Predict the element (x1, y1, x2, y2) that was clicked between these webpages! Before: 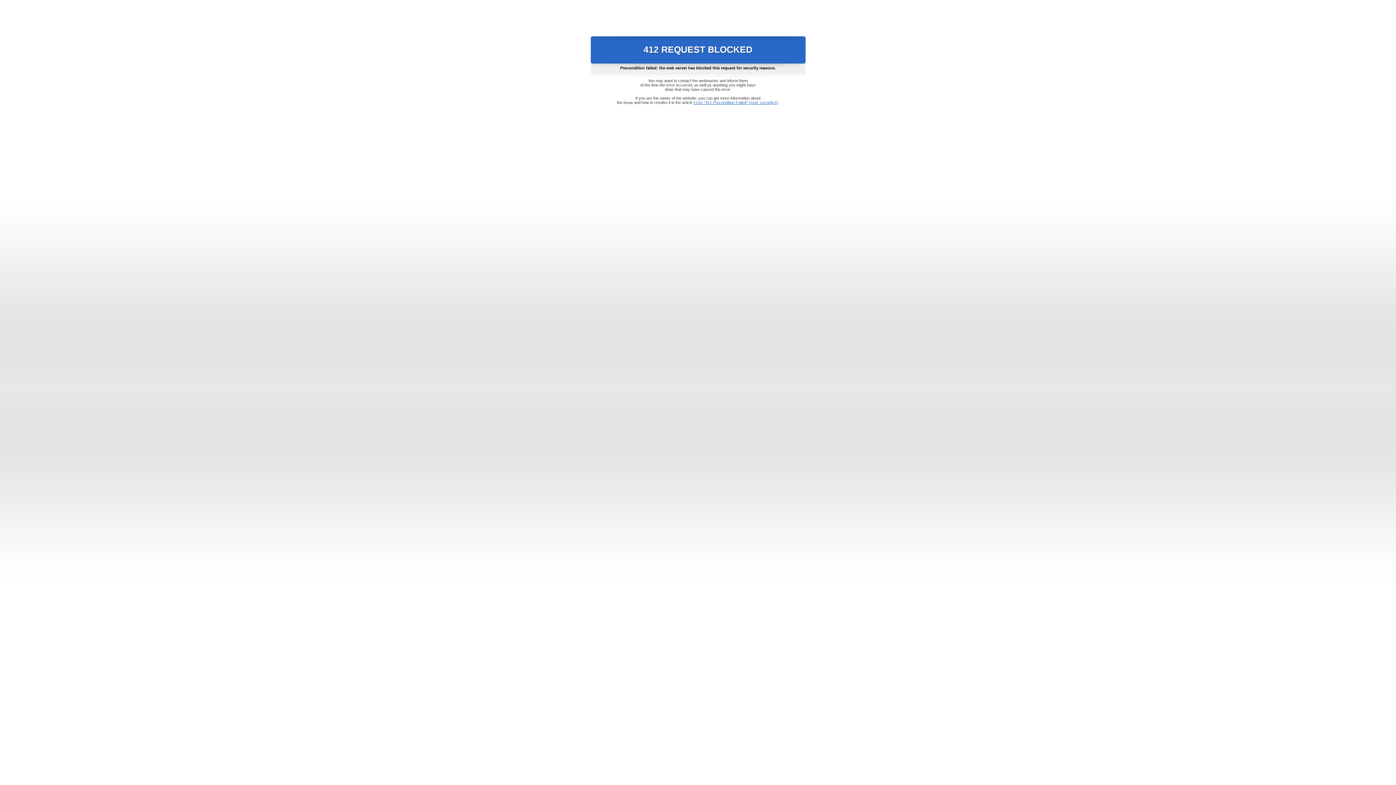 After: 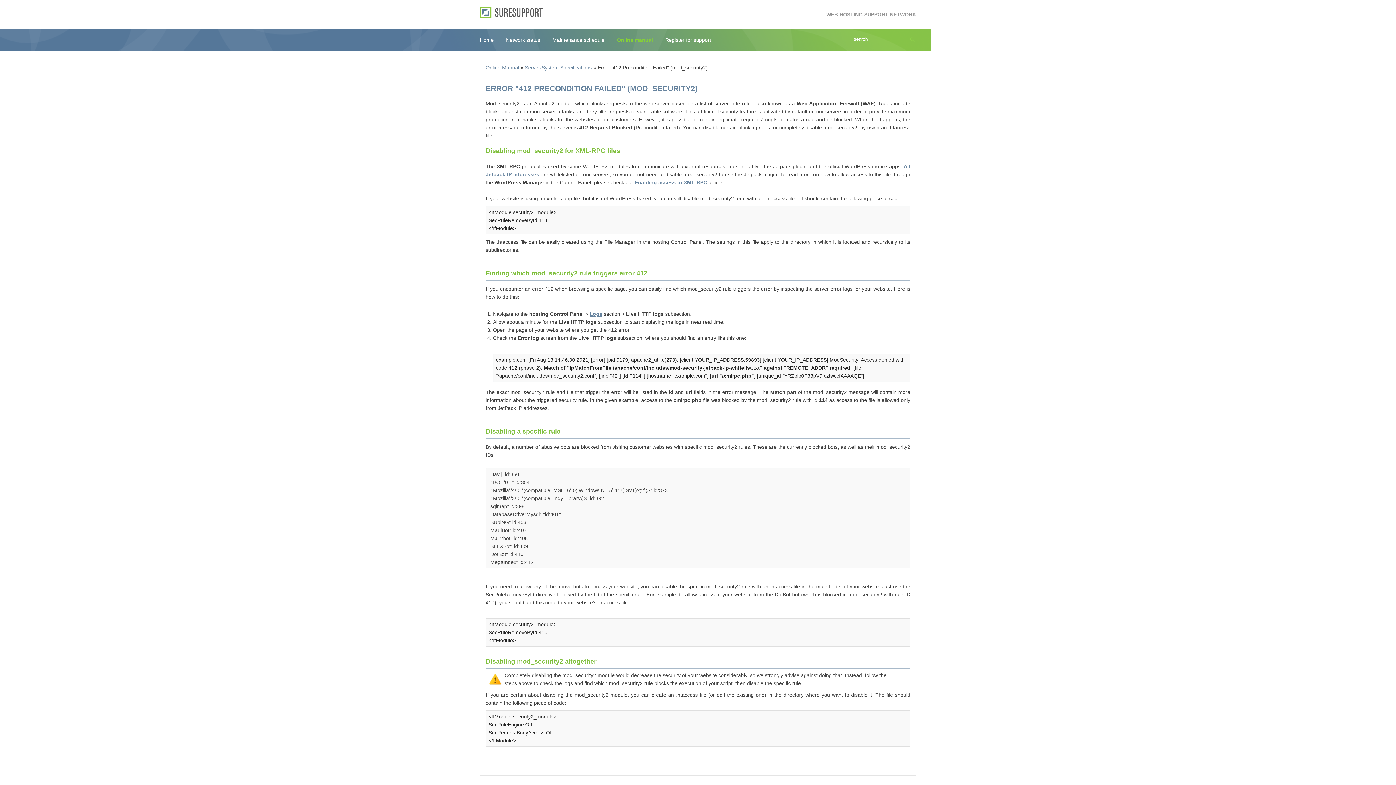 Action: bbox: (693, 100, 778, 104) label: Error "412 Precondition Failed" (mod_security2)